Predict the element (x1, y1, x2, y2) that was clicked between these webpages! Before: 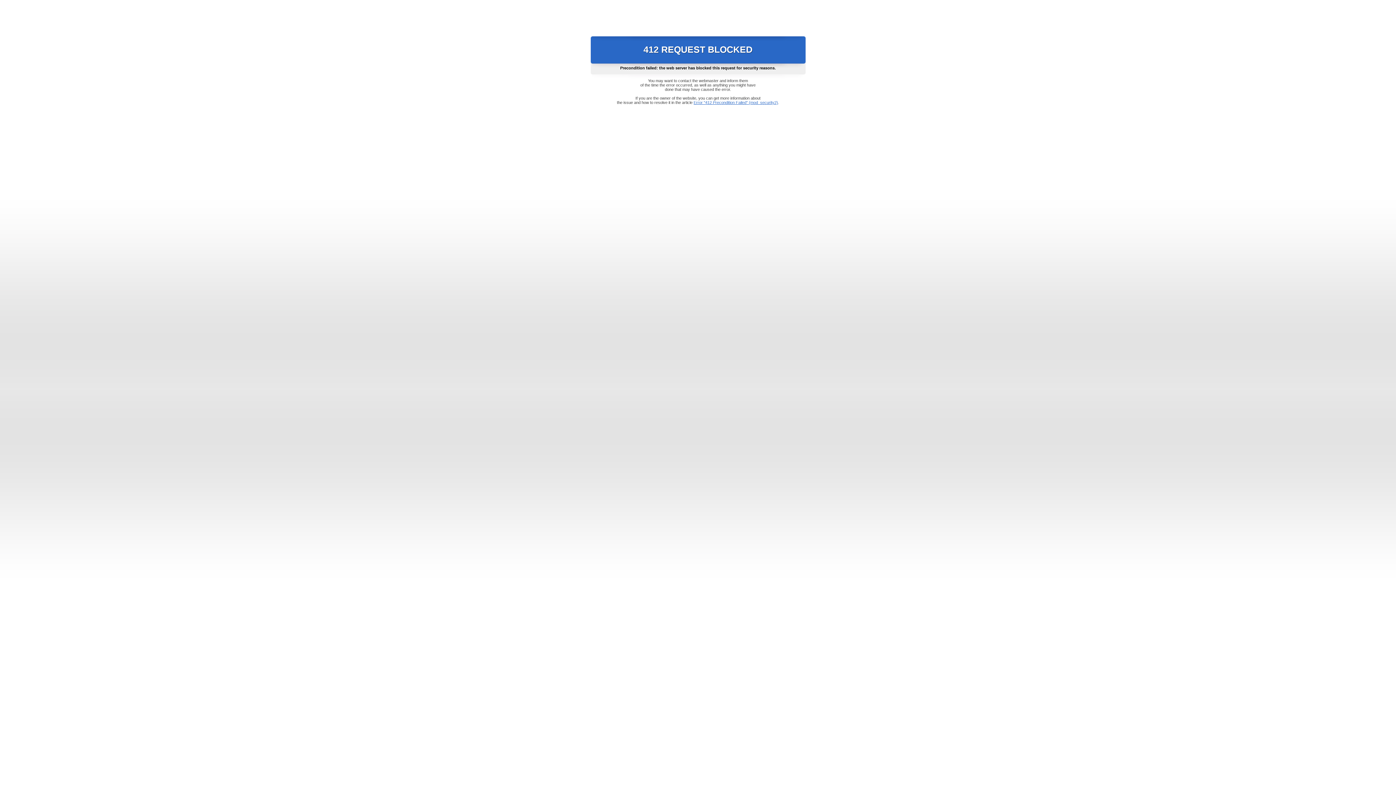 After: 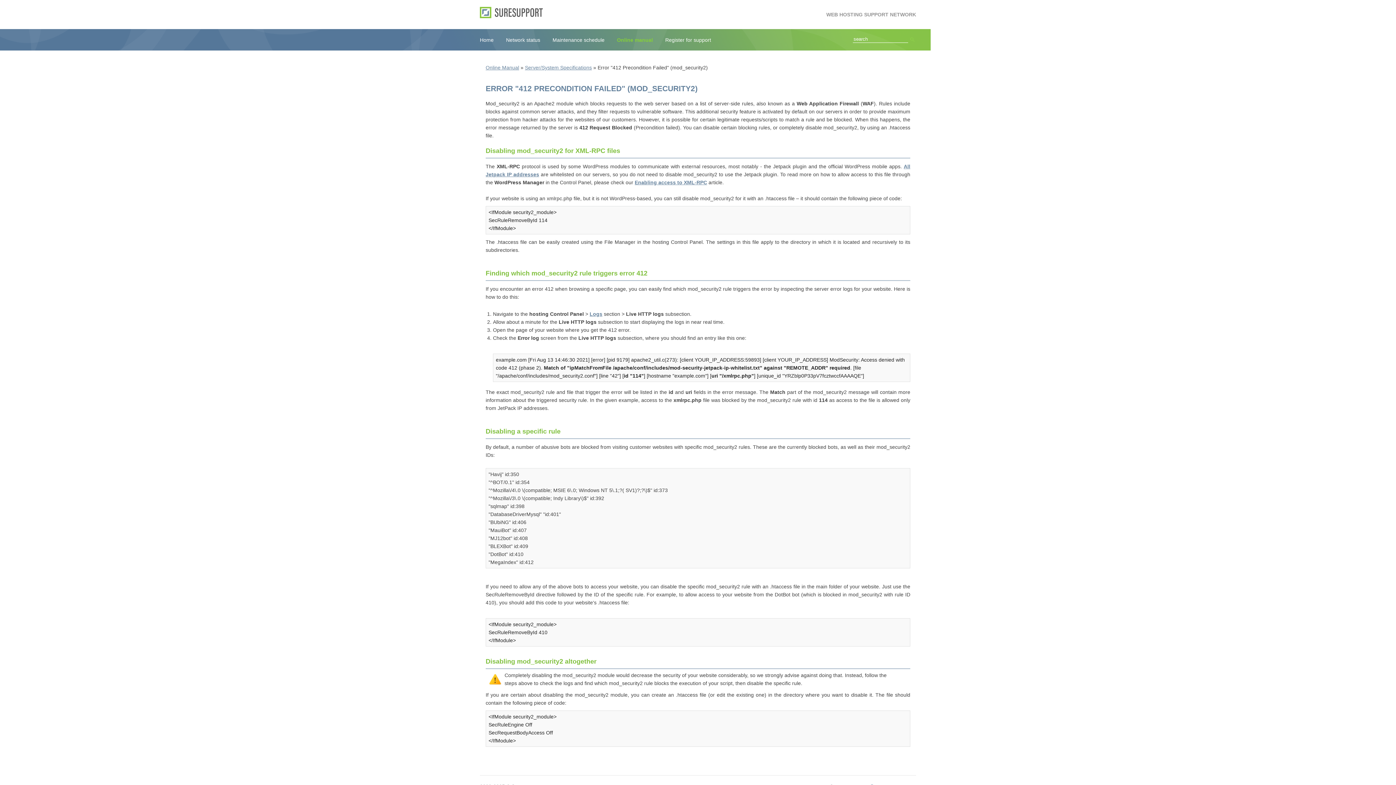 Action: bbox: (693, 100, 778, 104) label: Error "412 Precondition Failed" (mod_security2)